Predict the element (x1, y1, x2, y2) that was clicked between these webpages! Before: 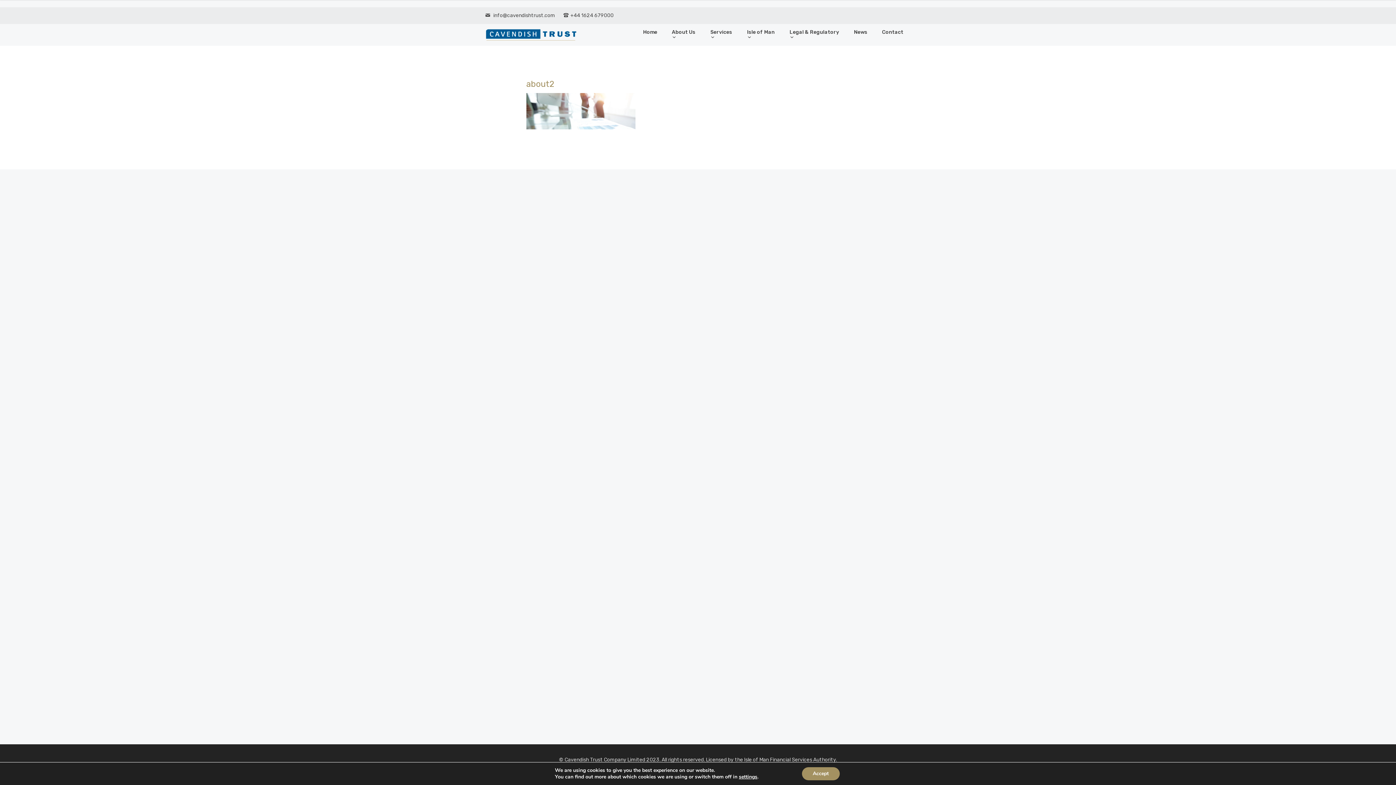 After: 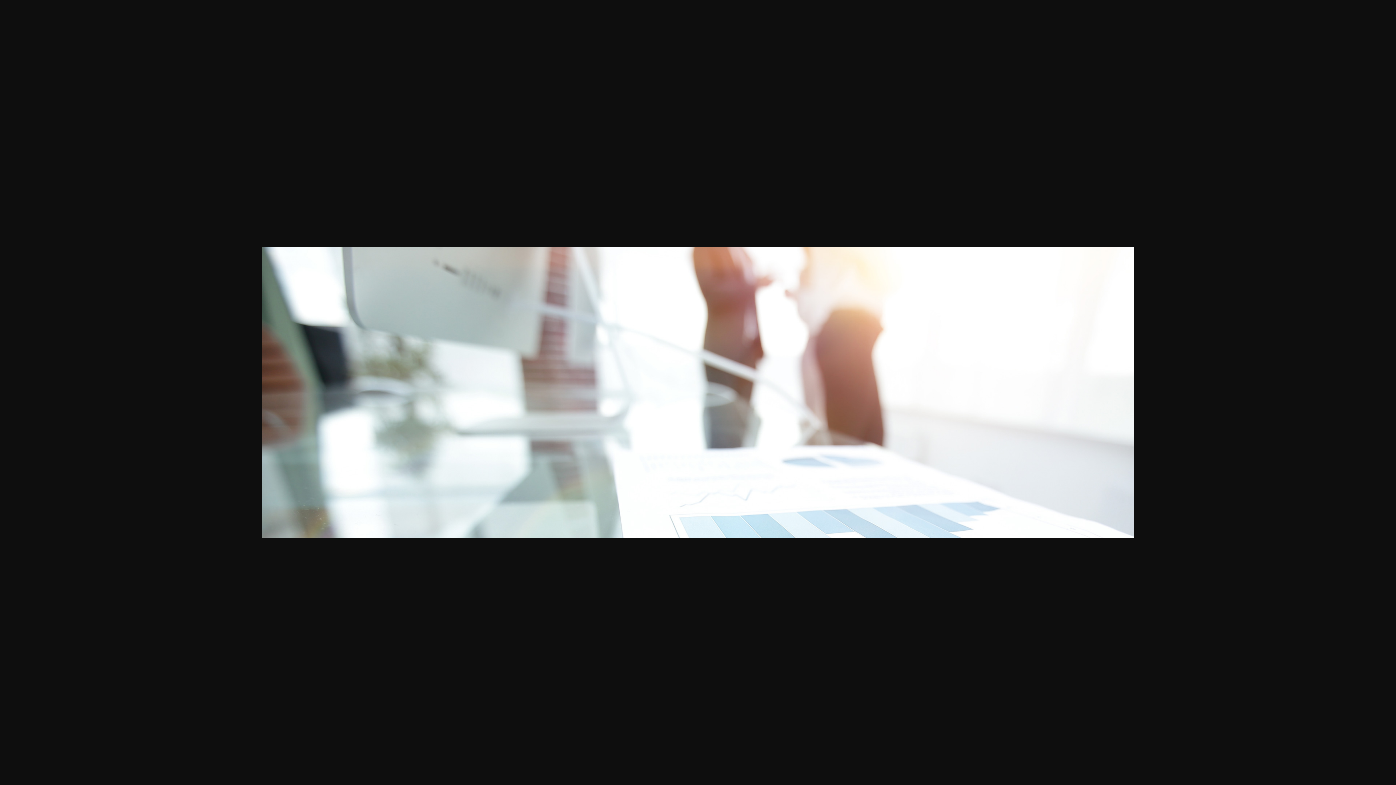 Action: bbox: (526, 107, 635, 114)